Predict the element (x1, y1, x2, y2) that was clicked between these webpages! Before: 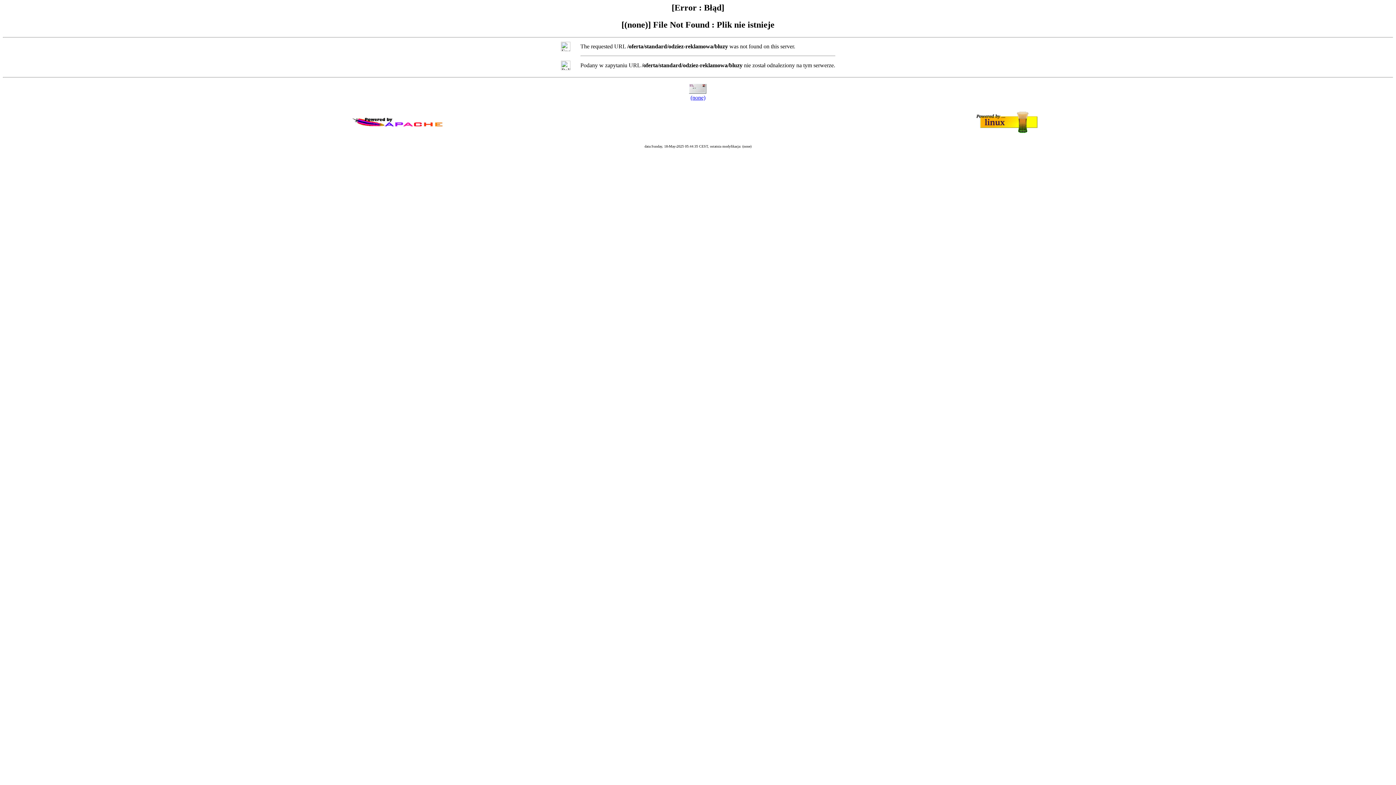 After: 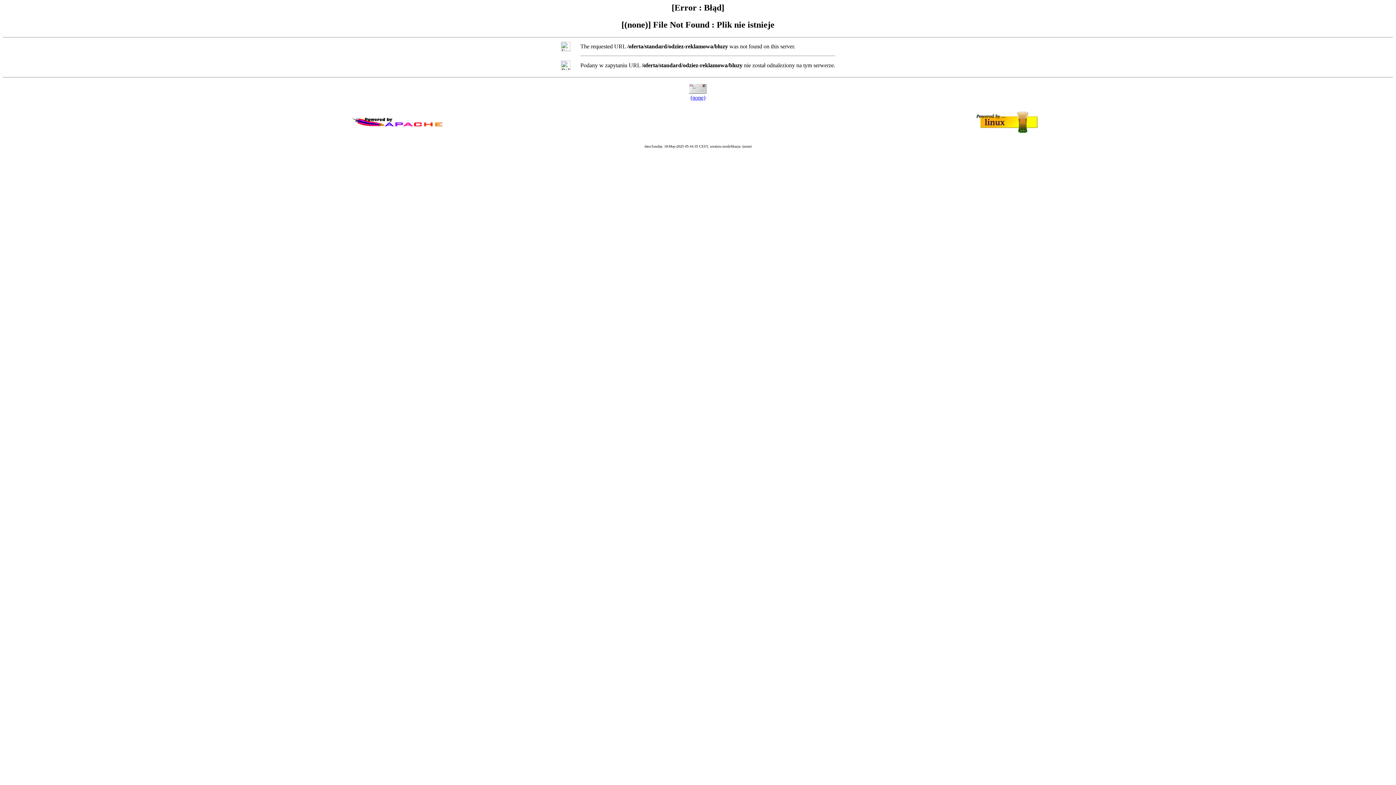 Action: label: (none) bbox: (690, 94, 705, 100)